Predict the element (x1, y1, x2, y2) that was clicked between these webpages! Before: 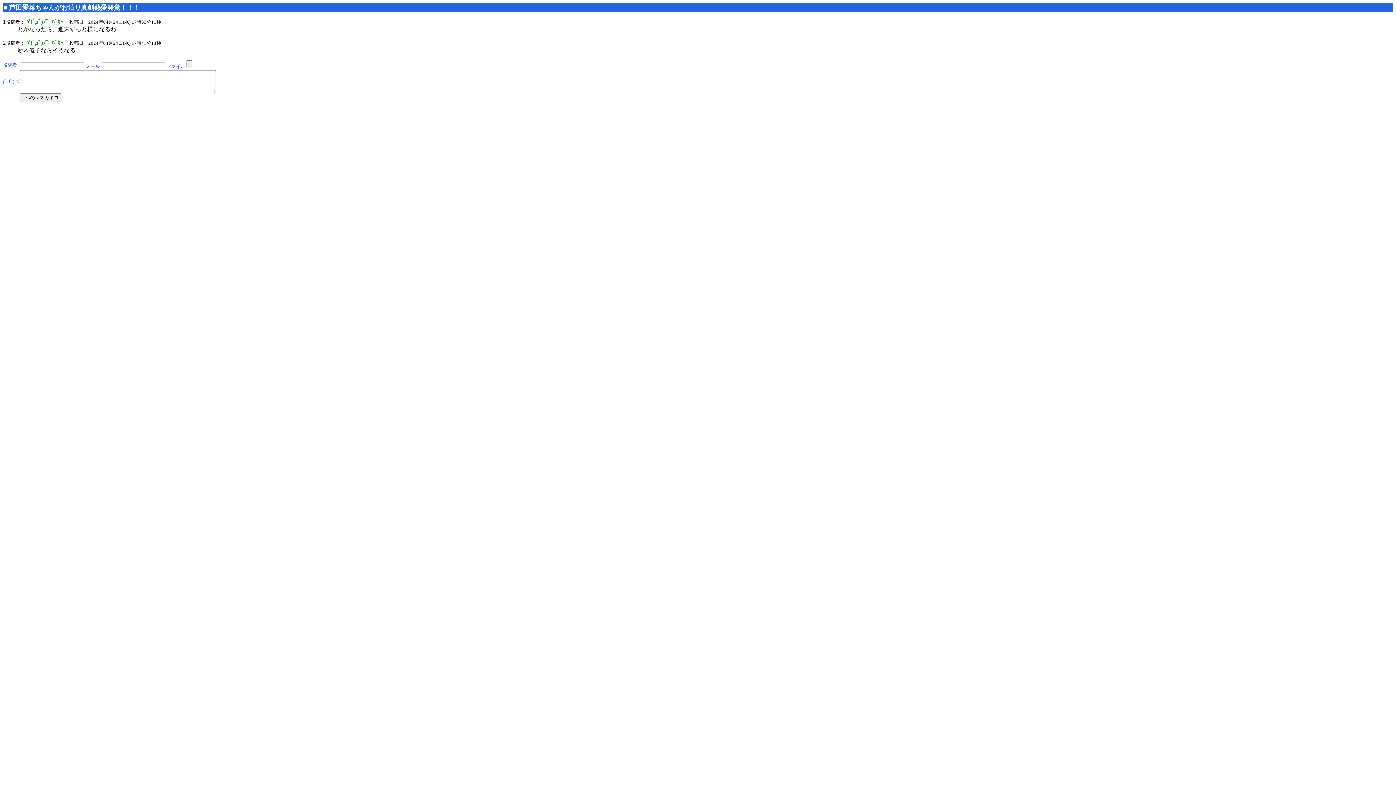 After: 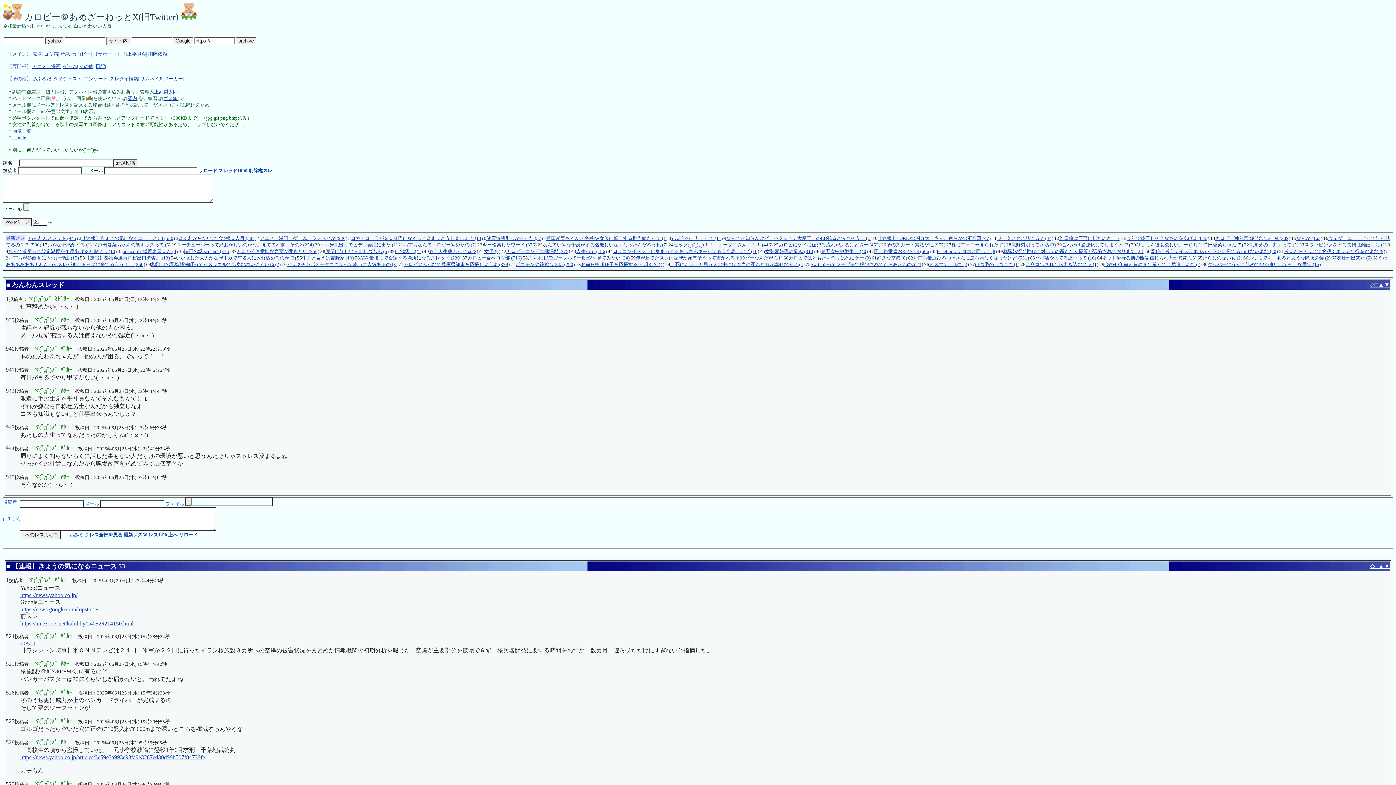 Action: label: ■ bbox: (3, 4, 7, 11)